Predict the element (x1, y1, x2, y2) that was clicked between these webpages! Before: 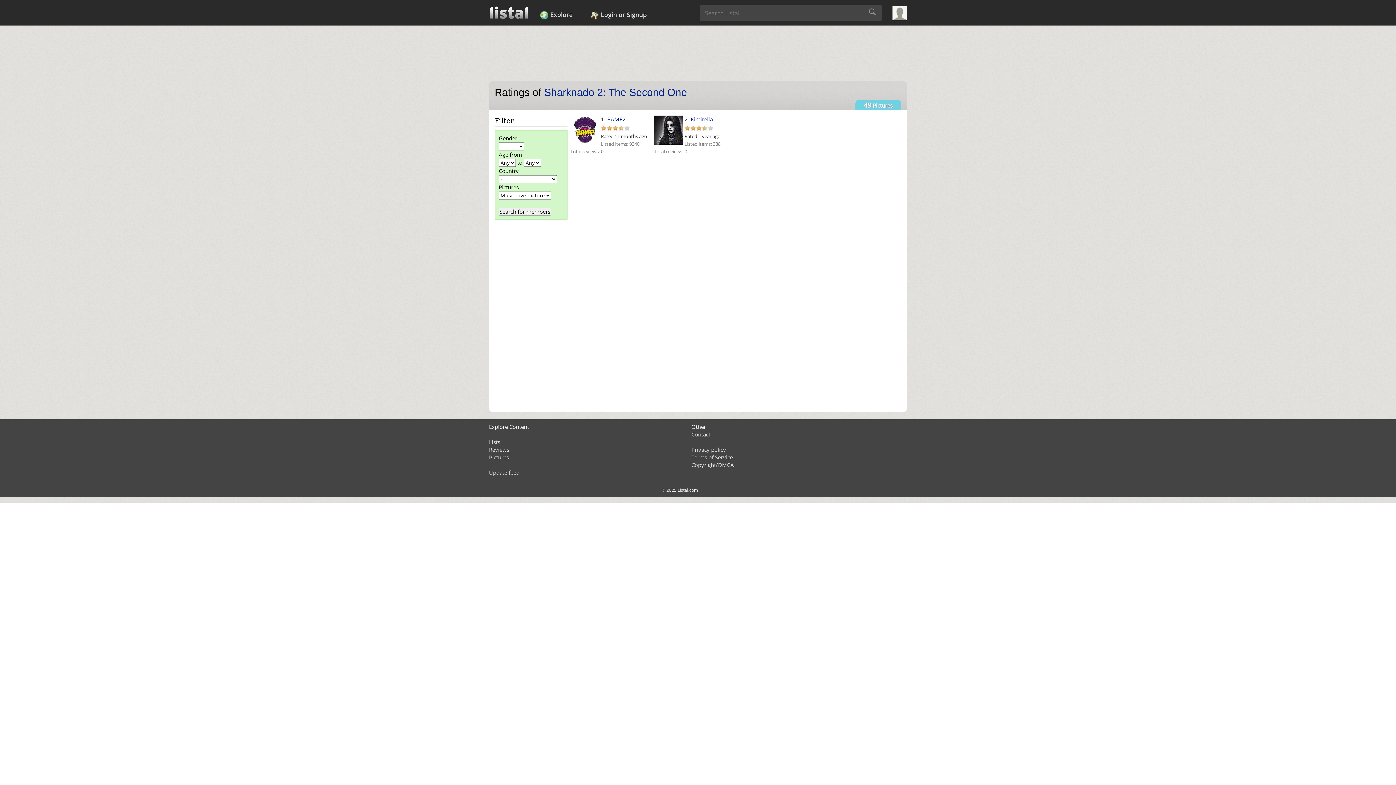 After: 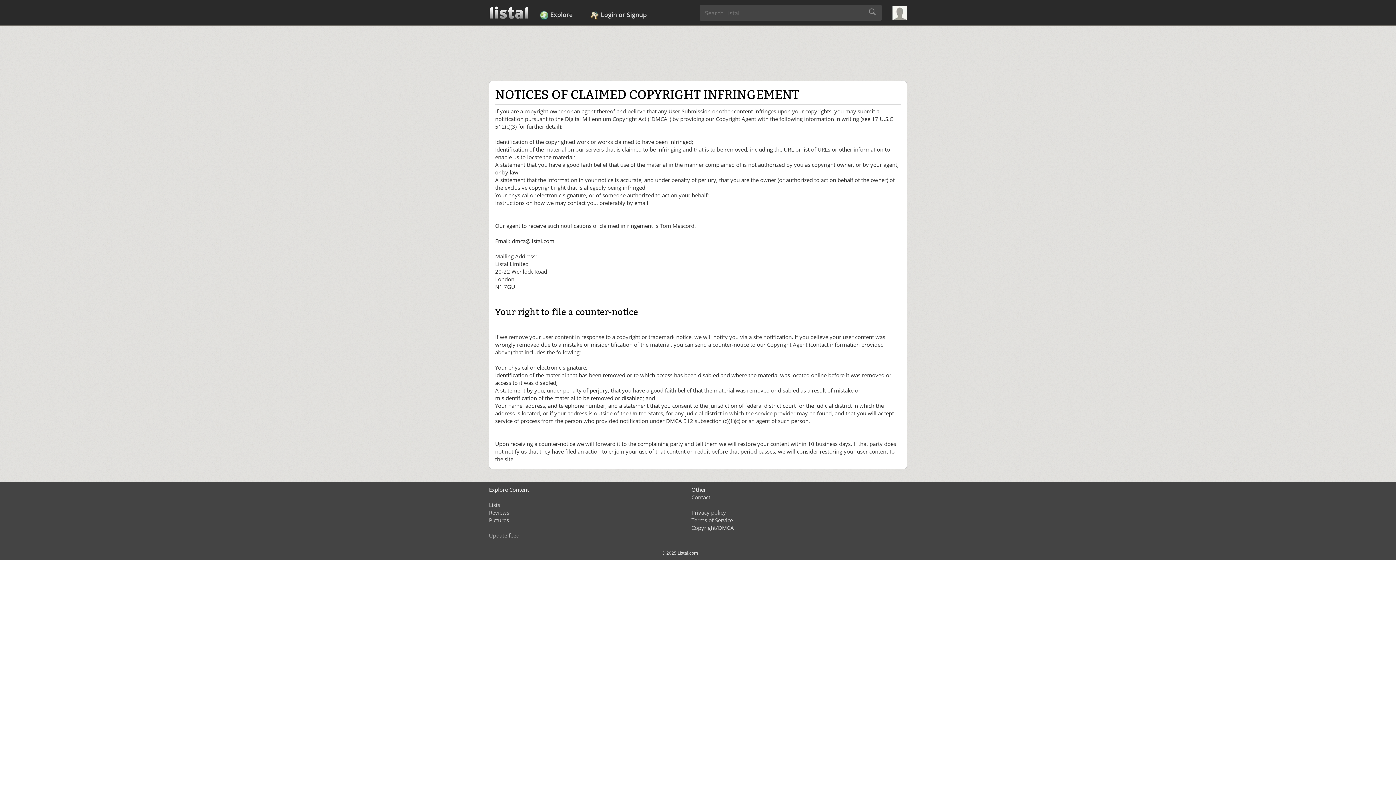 Action: label: Copyright/DMCA bbox: (691, 461, 734, 468)